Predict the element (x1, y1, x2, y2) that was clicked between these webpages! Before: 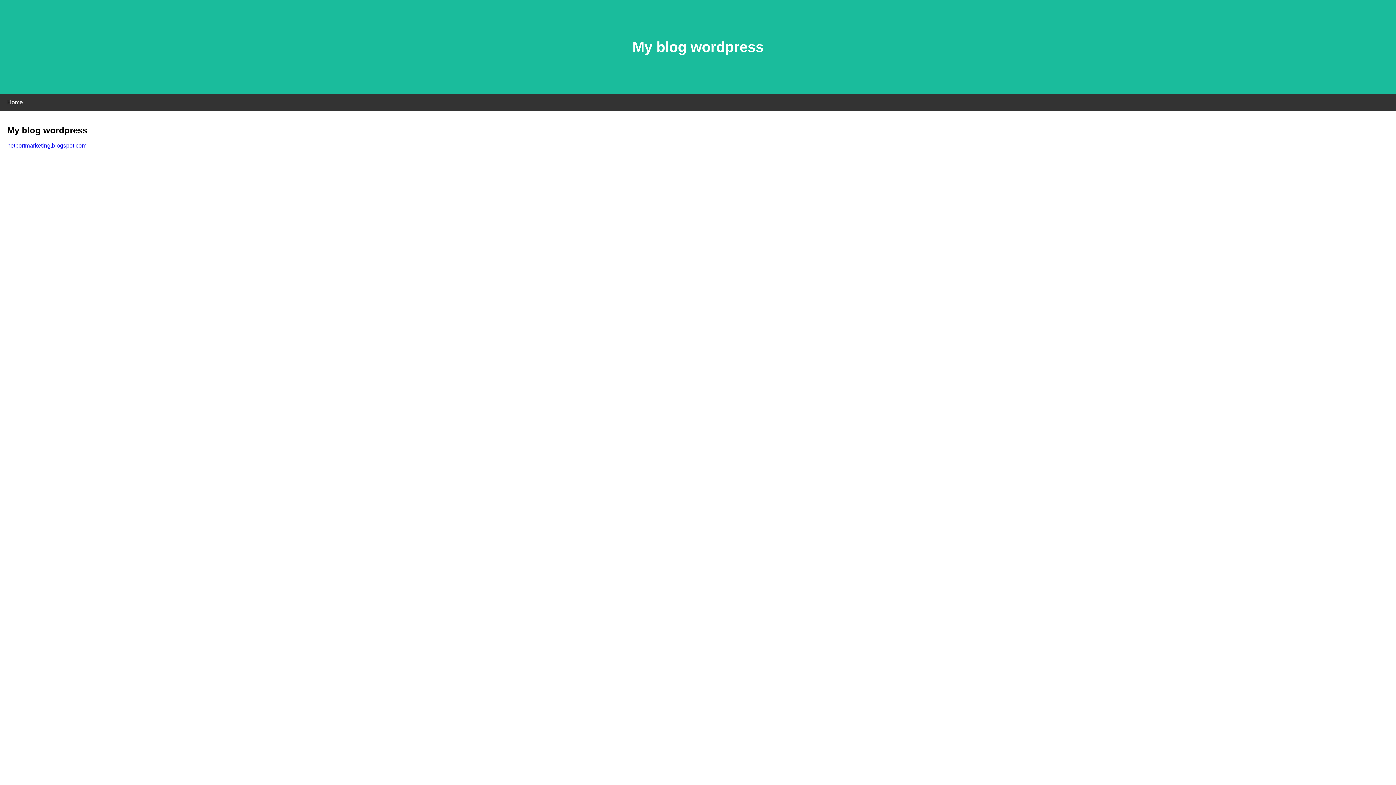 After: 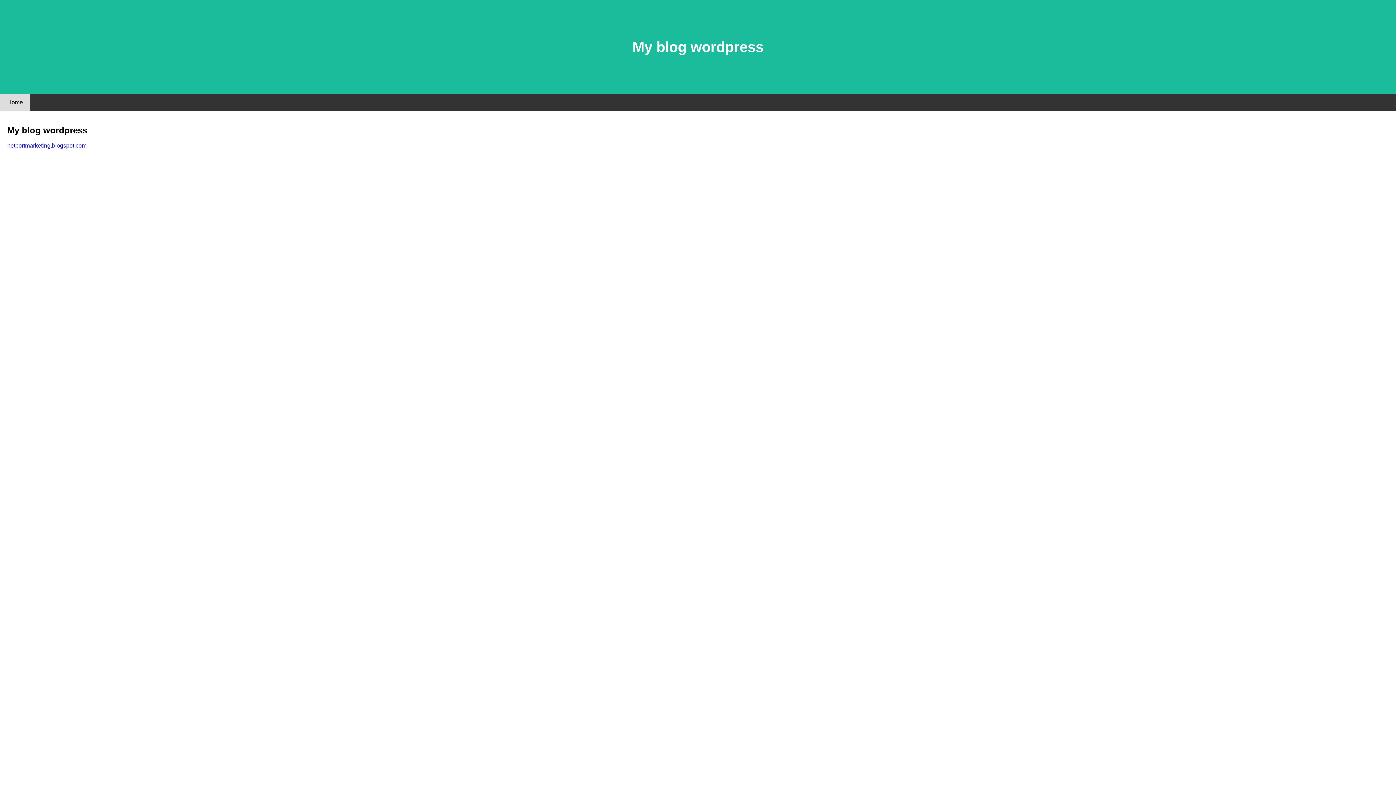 Action: label: Home bbox: (0, 94, 30, 110)